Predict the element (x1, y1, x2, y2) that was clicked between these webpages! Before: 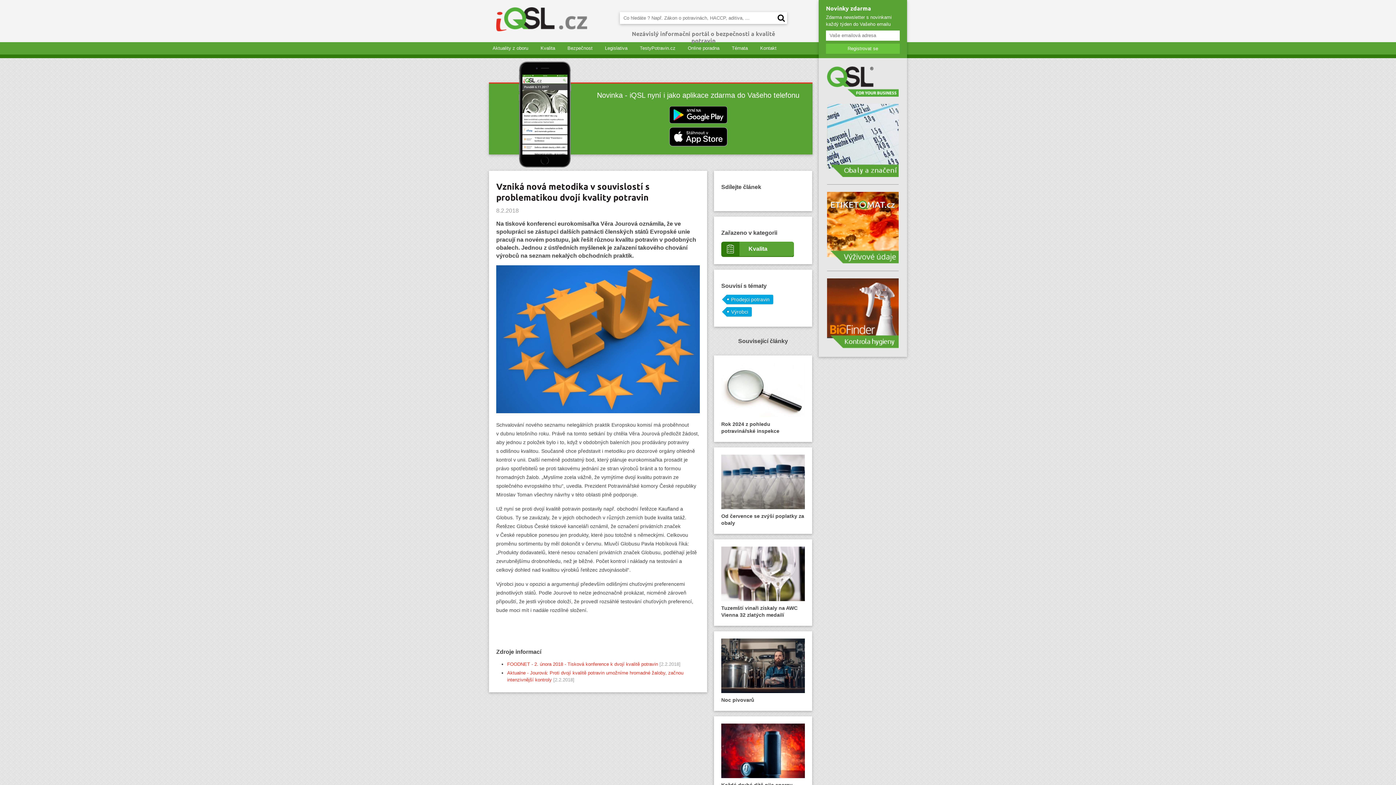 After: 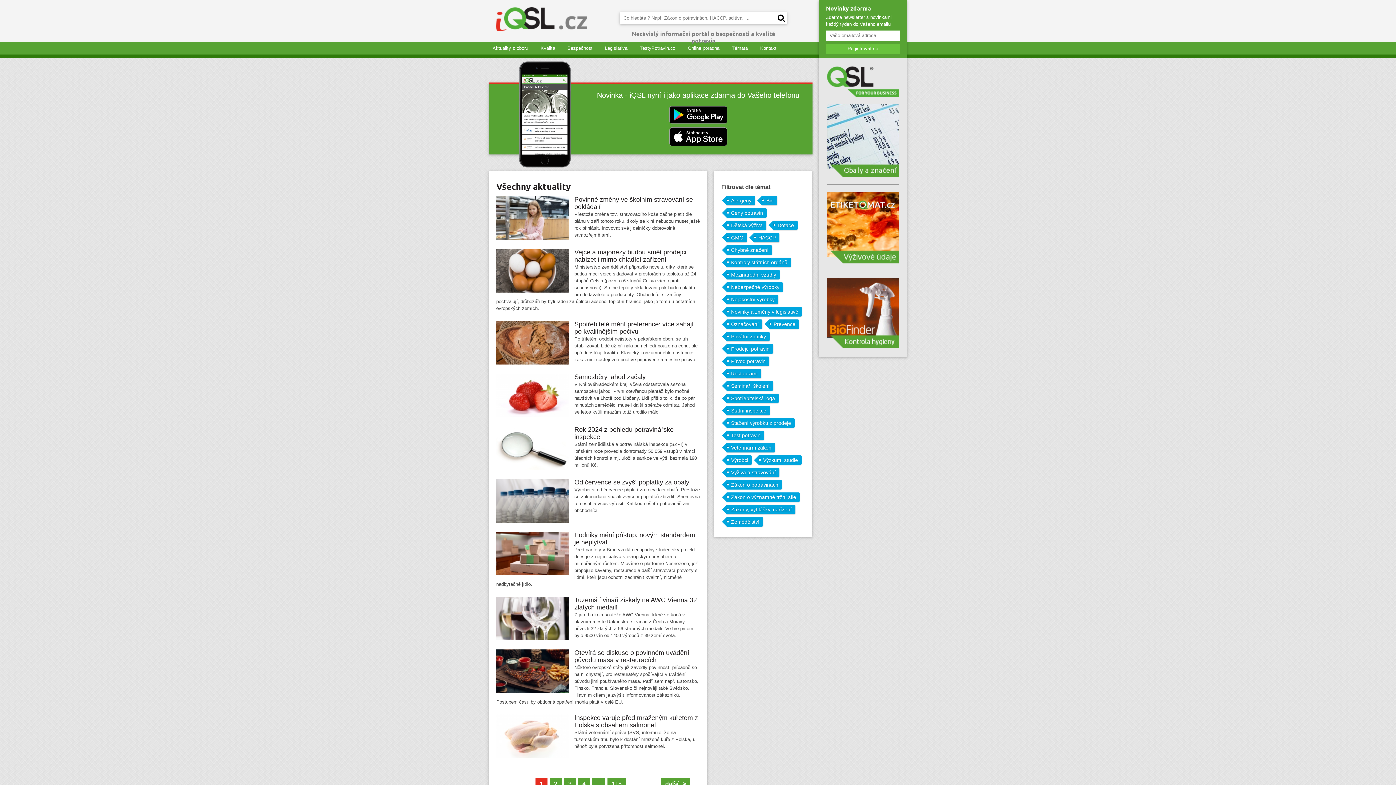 Action: bbox: (489, 42, 532, 54) label: Aktuality z oboru